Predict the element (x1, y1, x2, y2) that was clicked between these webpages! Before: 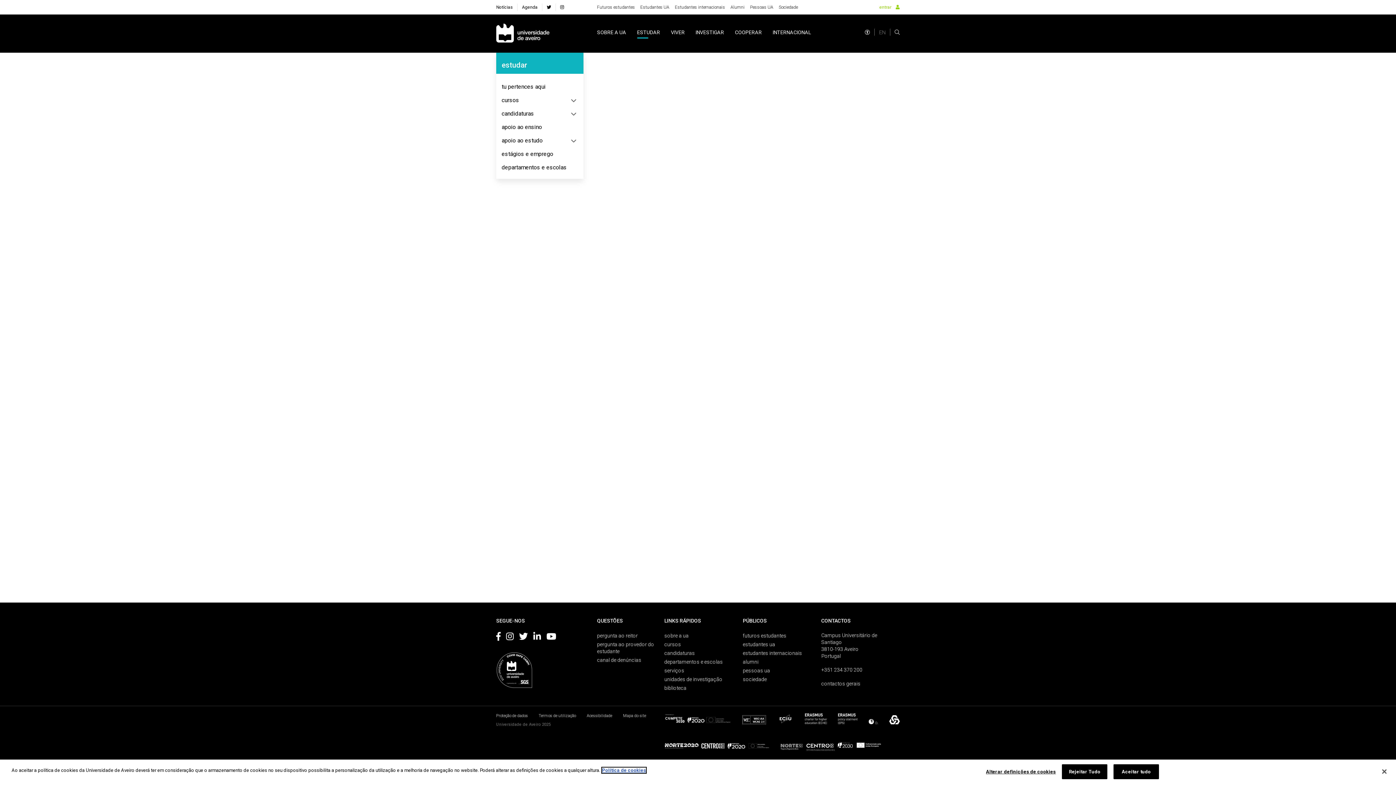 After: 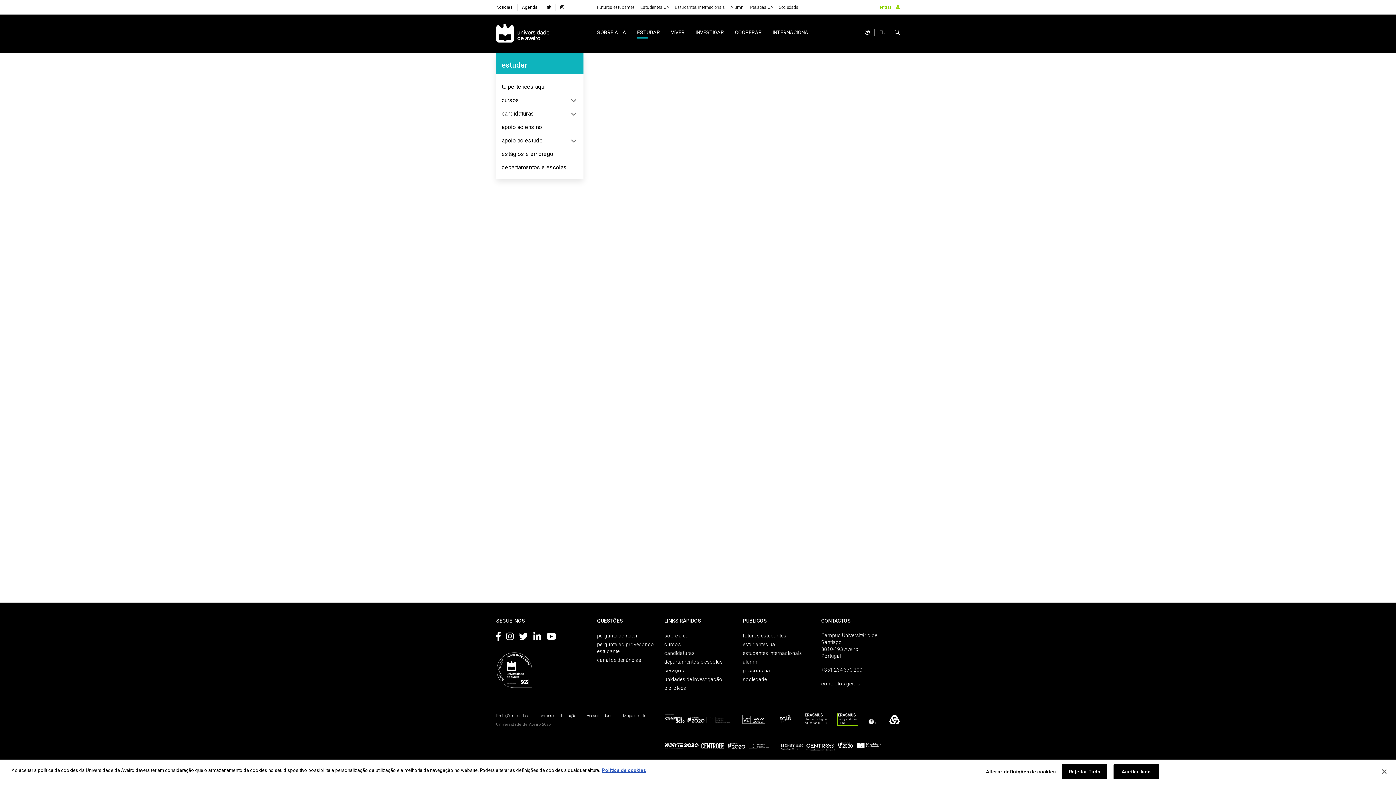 Action: bbox: (838, 720, 857, 725)